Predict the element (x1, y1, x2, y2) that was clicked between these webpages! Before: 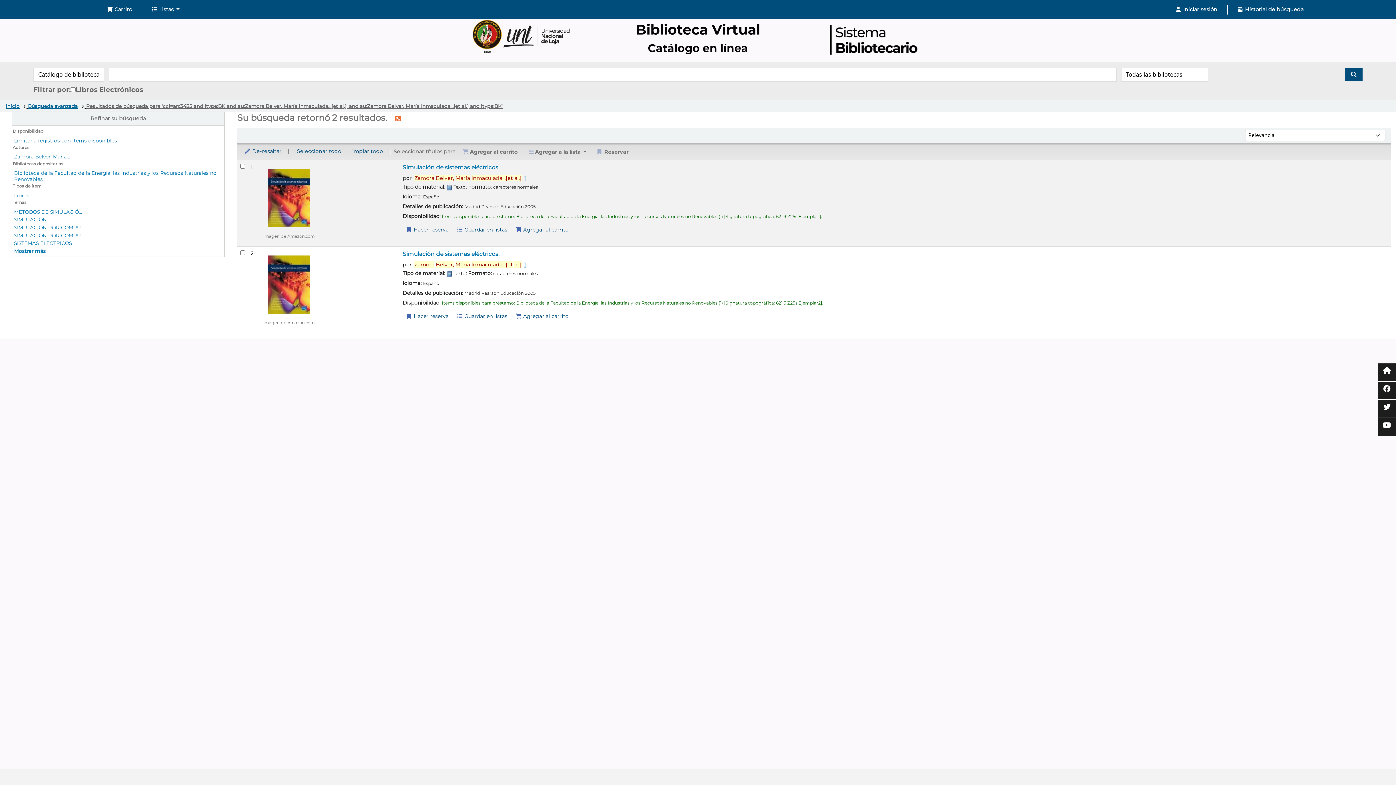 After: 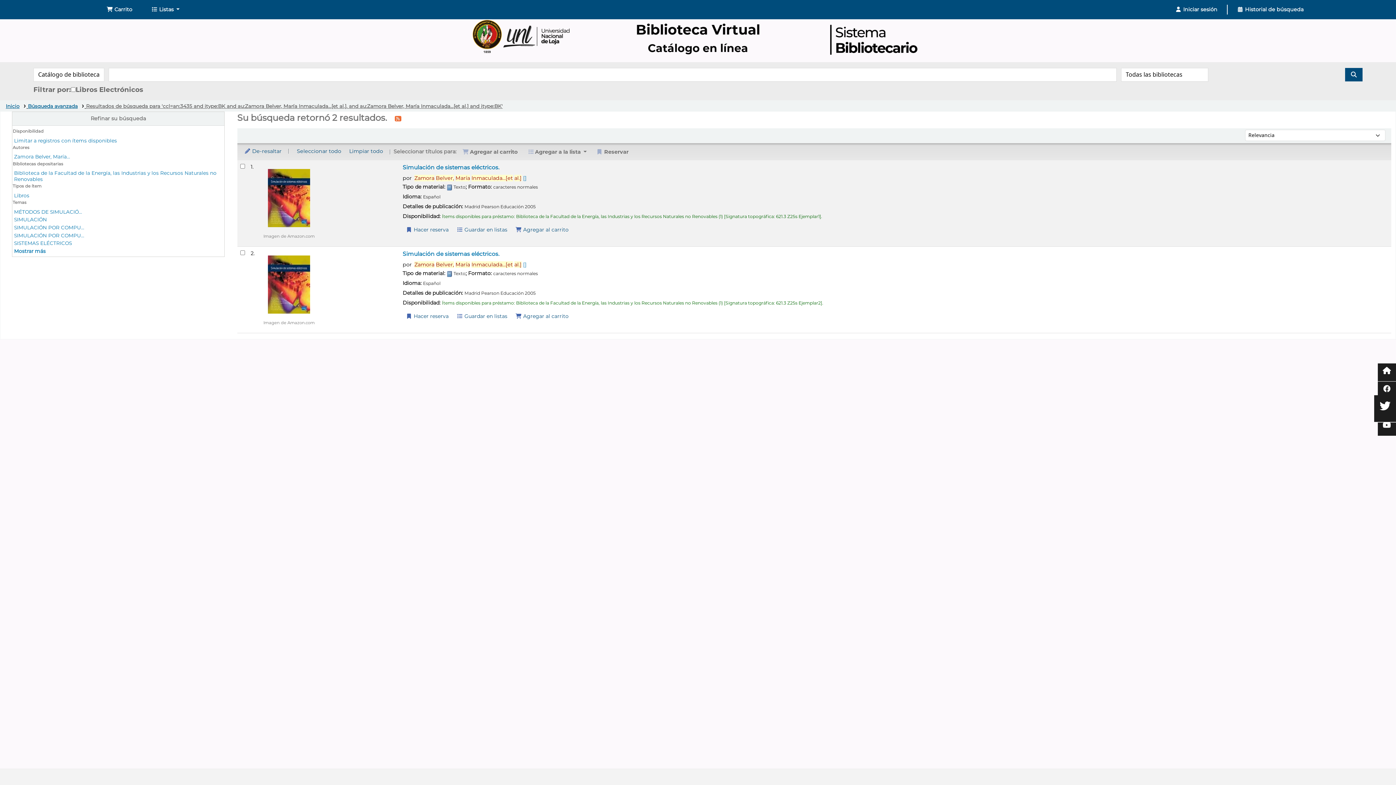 Action: bbox: (1378, 400, 1396, 418)